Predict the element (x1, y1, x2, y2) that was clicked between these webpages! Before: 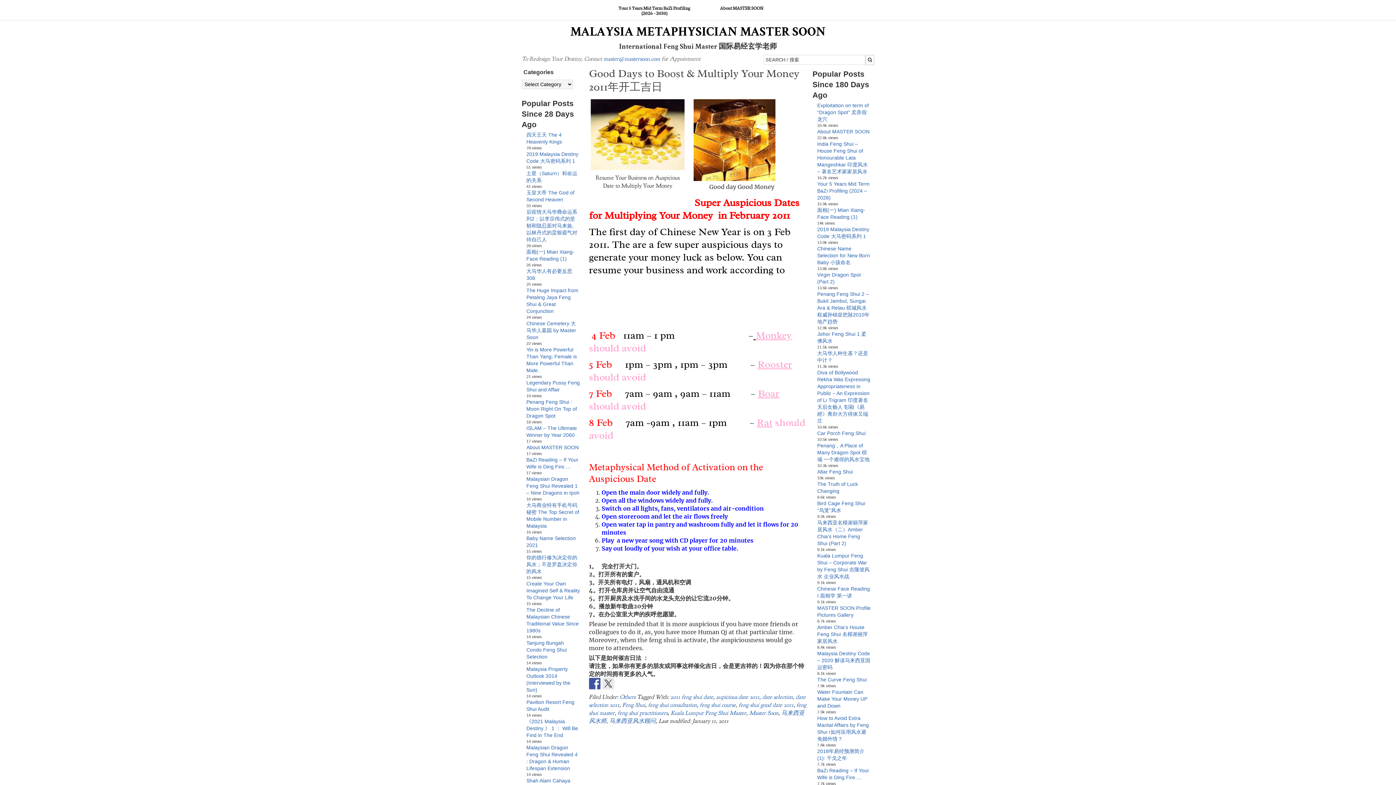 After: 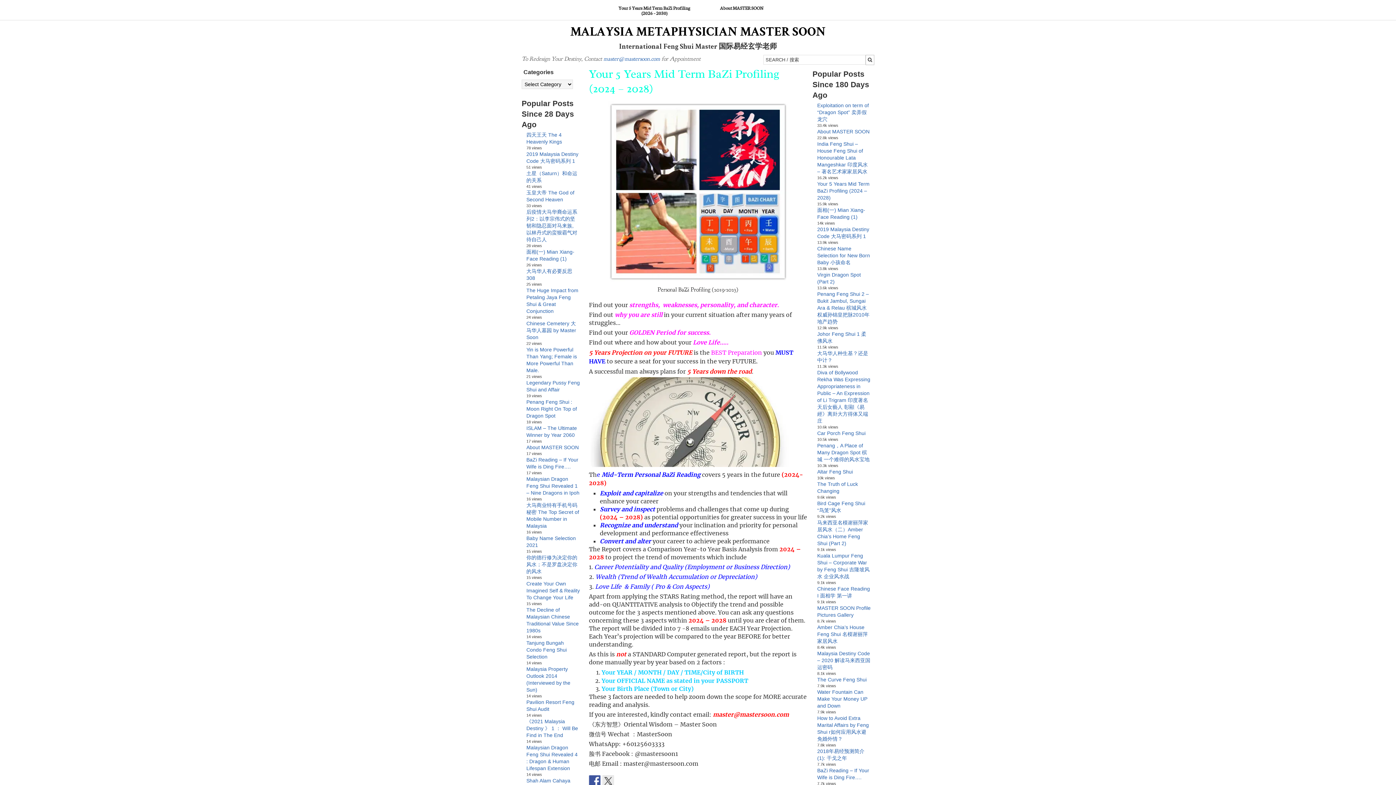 Action: label: Your 5 Years Mid Term BaZi Profiling (2024 – 2028) bbox: (817, 181, 869, 200)